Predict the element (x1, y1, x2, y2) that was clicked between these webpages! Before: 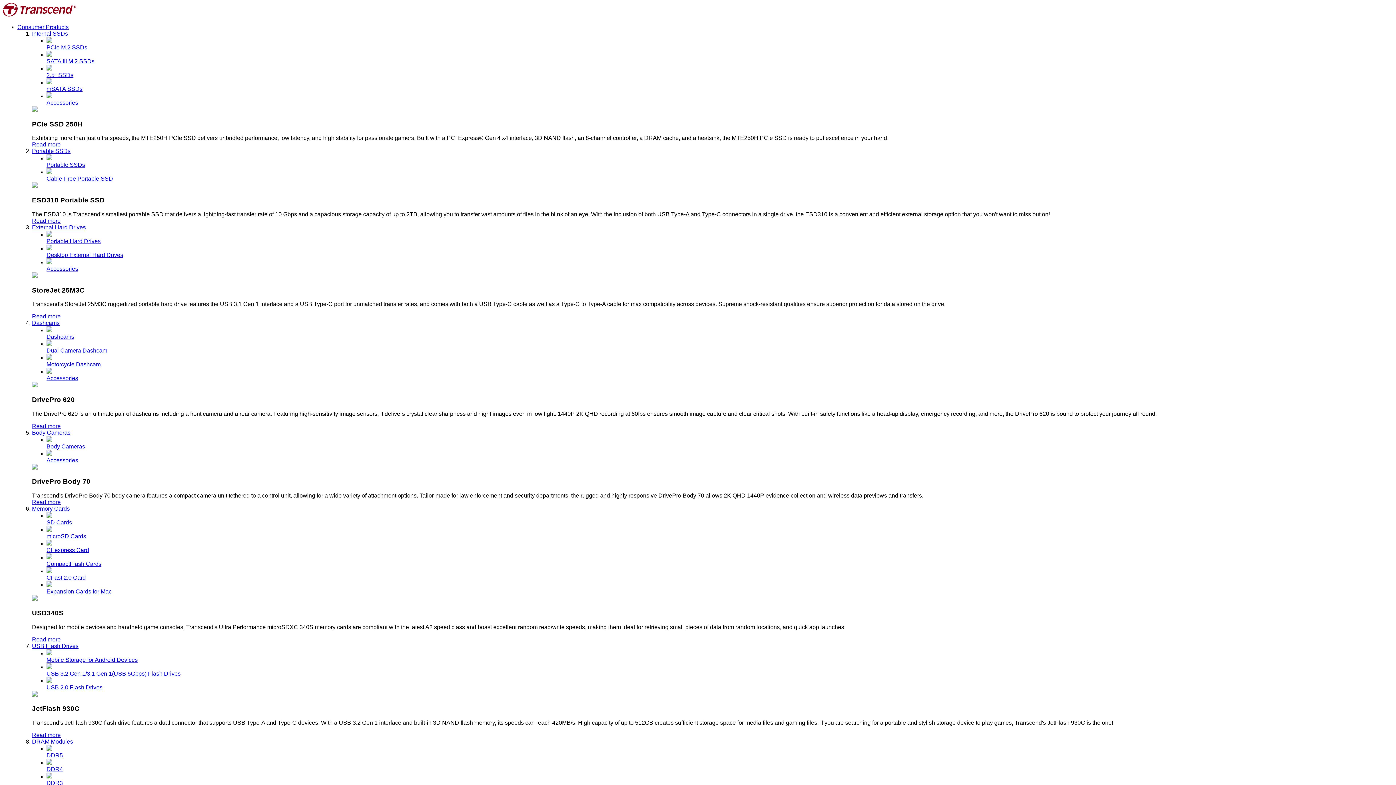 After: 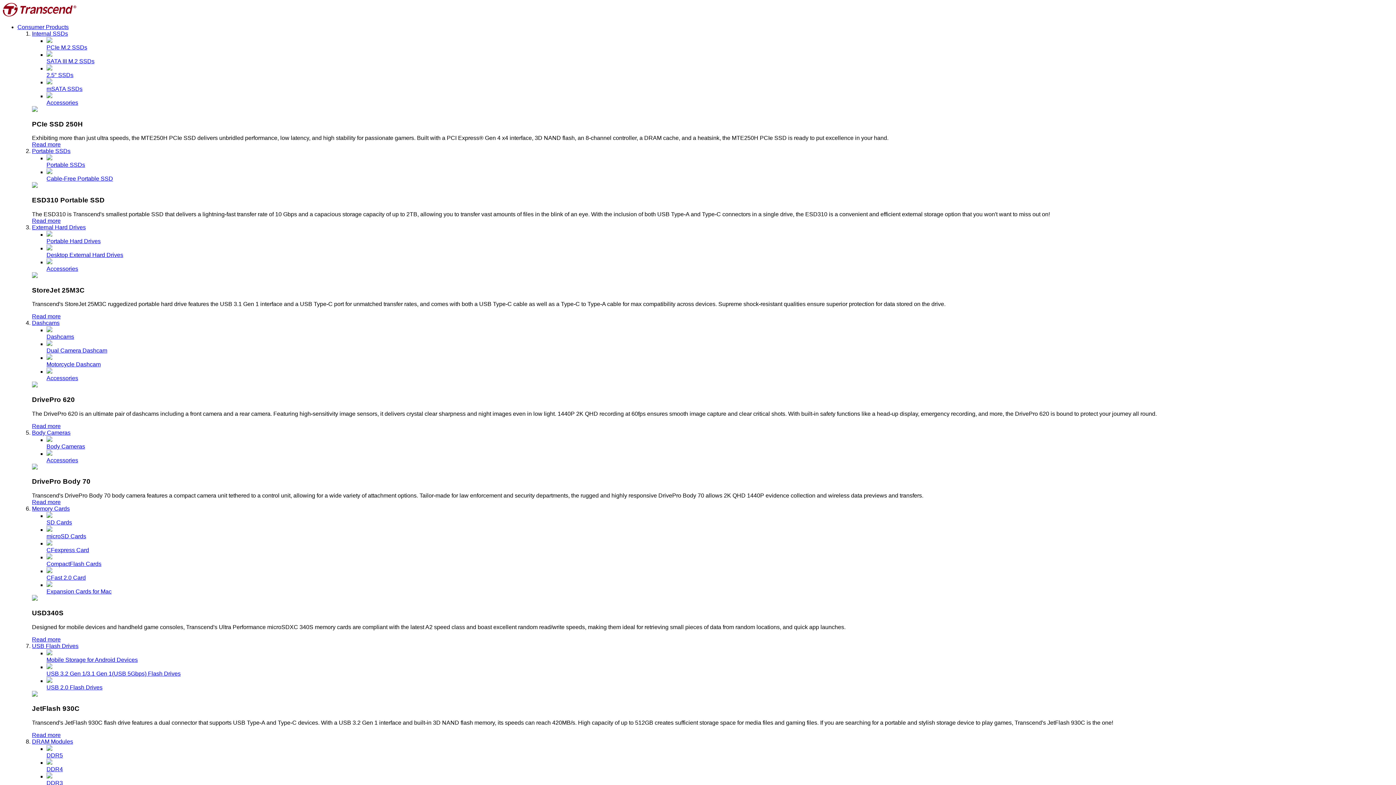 Action: bbox: (32, 320, 59, 326) label: Dashcams